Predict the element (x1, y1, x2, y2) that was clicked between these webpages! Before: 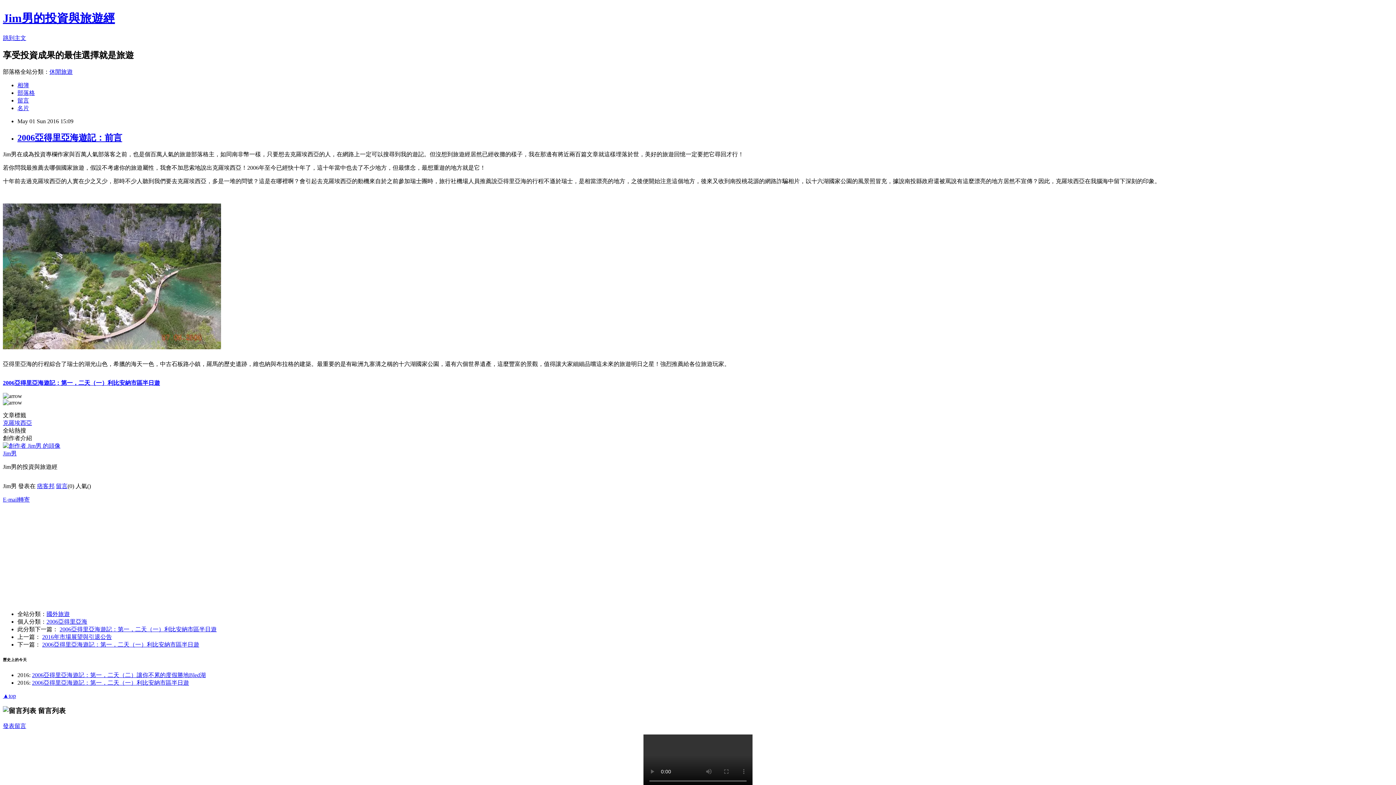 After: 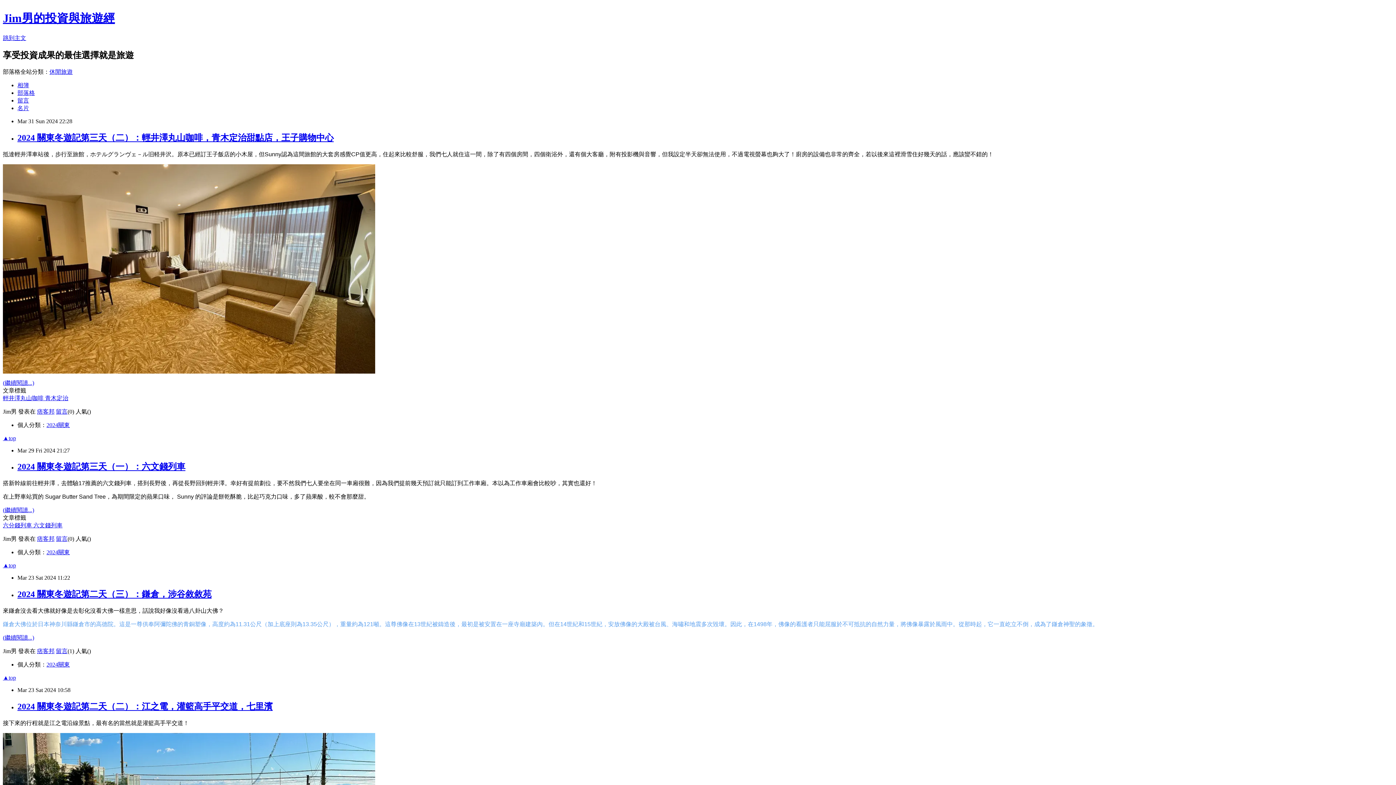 Action: label: 部落格 bbox: (17, 89, 34, 95)